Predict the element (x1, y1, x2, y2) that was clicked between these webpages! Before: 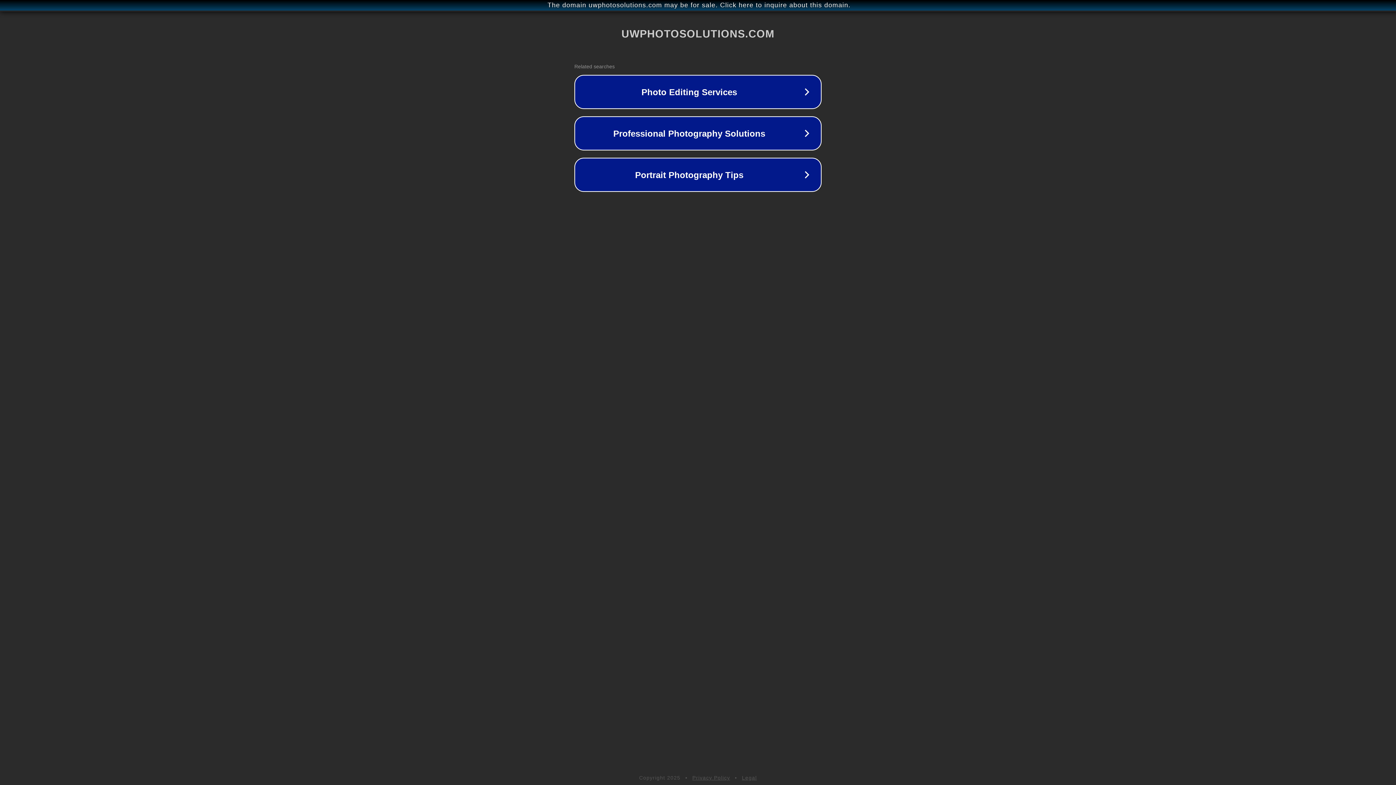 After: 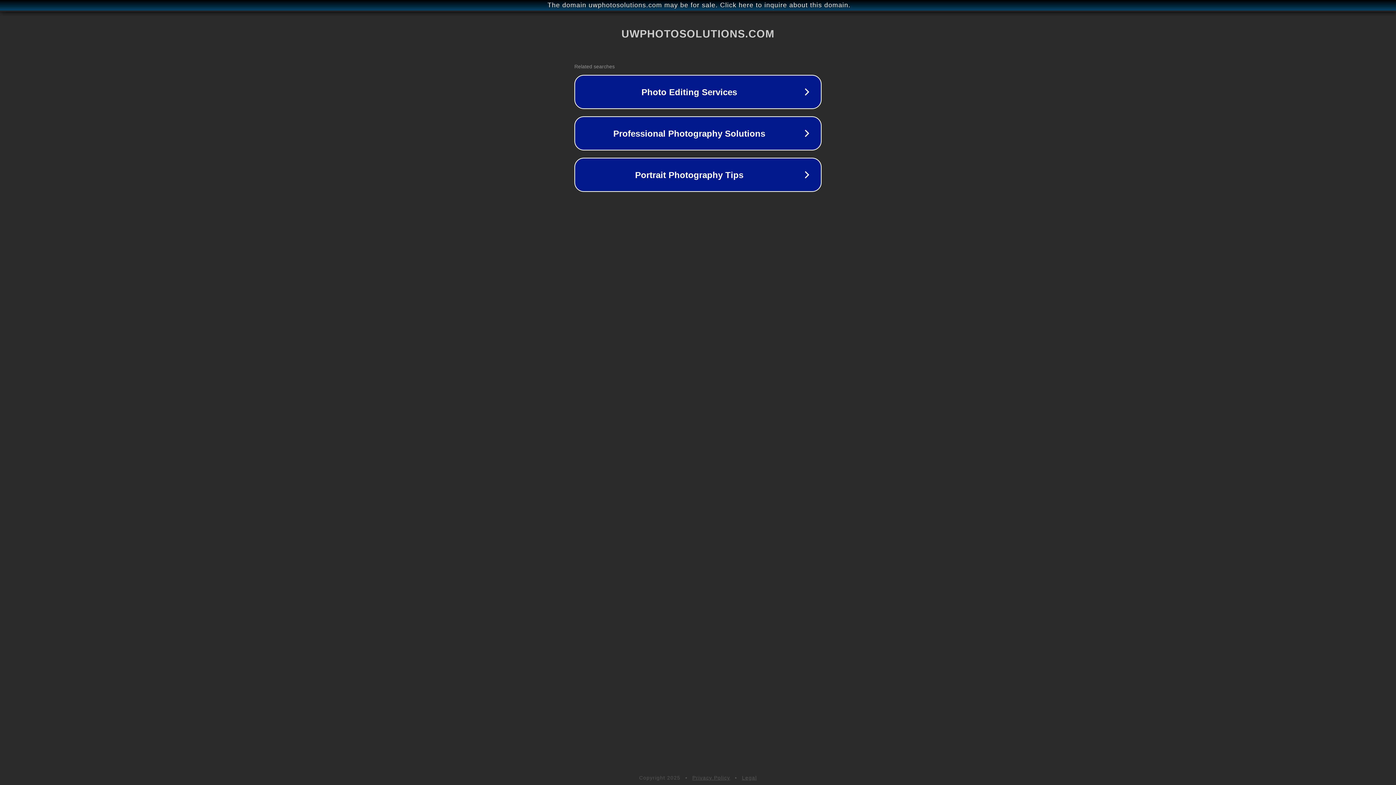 Action: label: Privacy Policy bbox: (692, 775, 730, 781)